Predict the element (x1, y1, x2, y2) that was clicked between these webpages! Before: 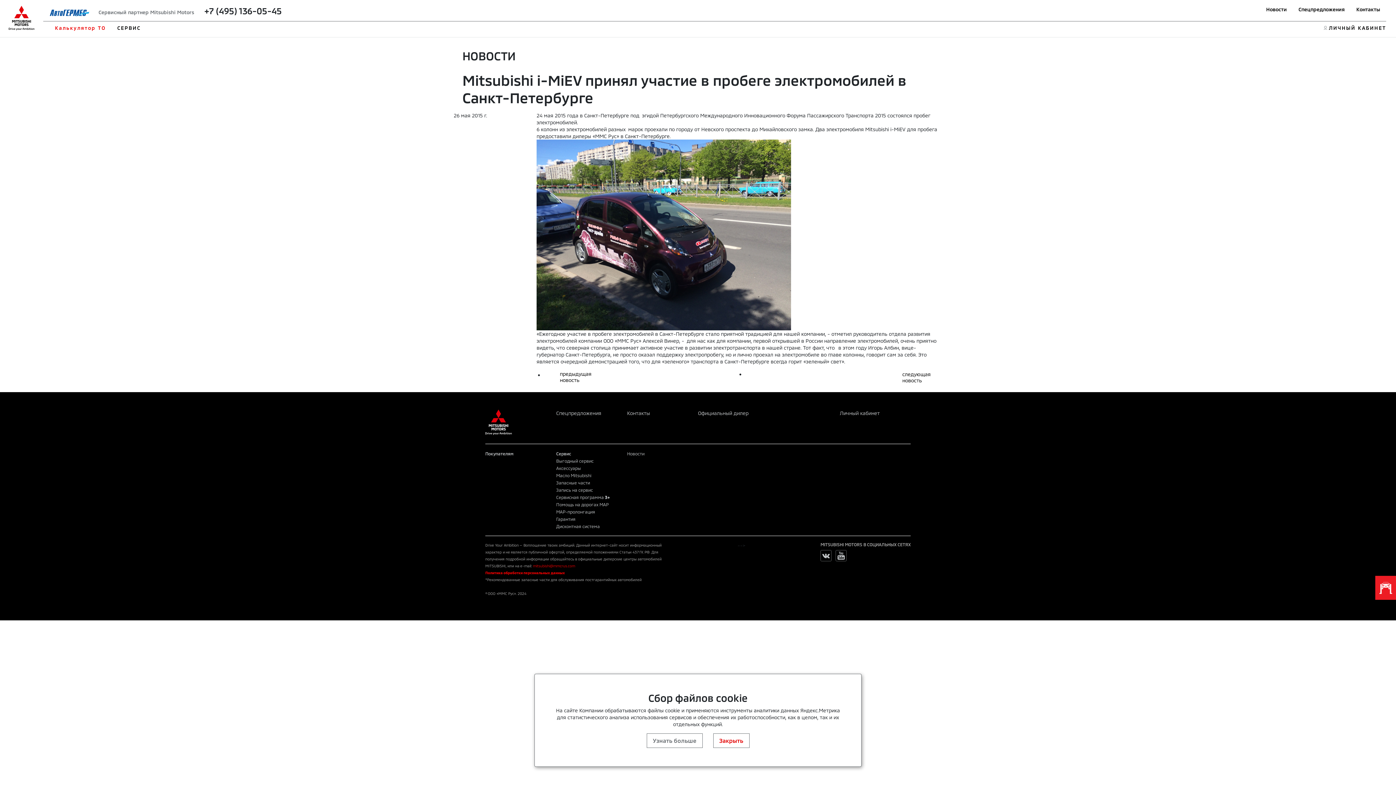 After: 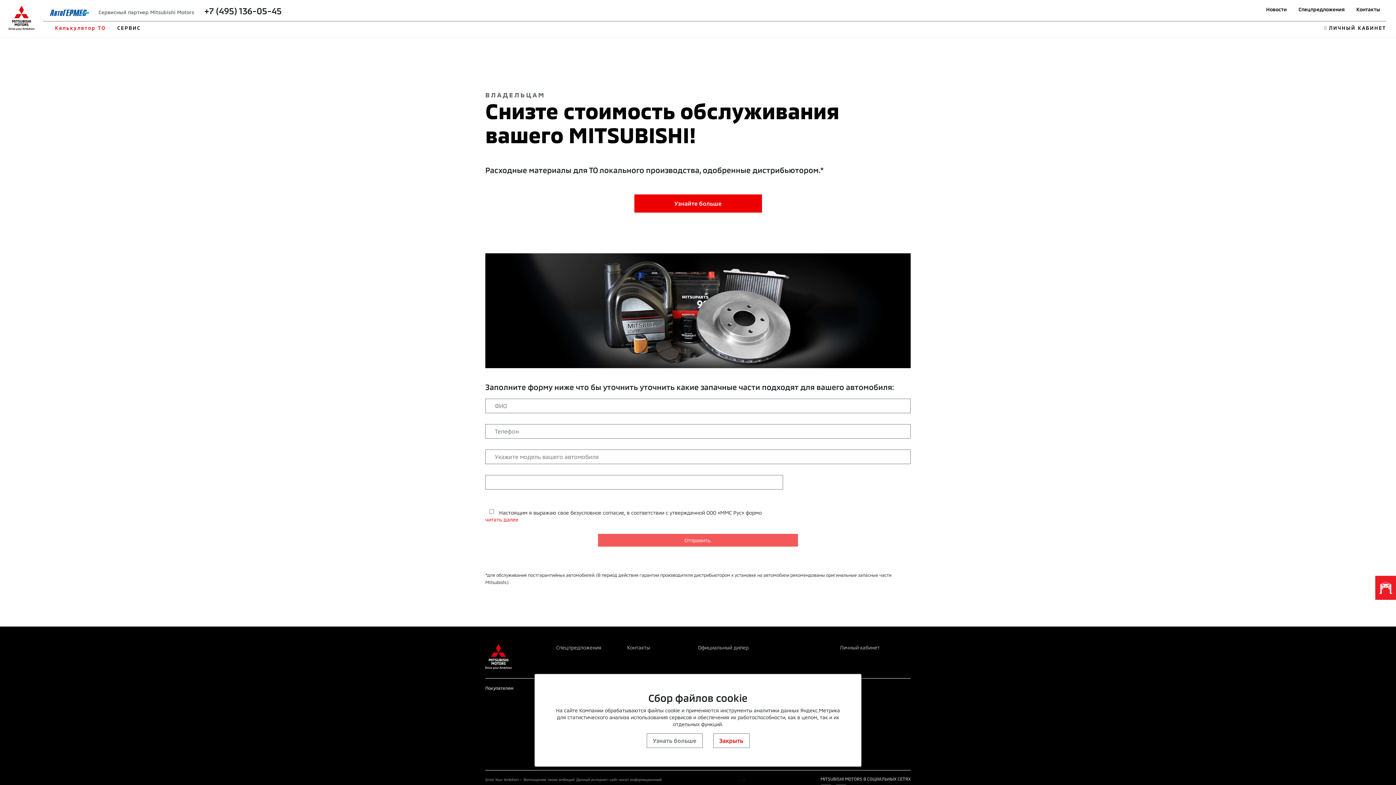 Action: label: Выгодный сервис bbox: (556, 458, 593, 463)